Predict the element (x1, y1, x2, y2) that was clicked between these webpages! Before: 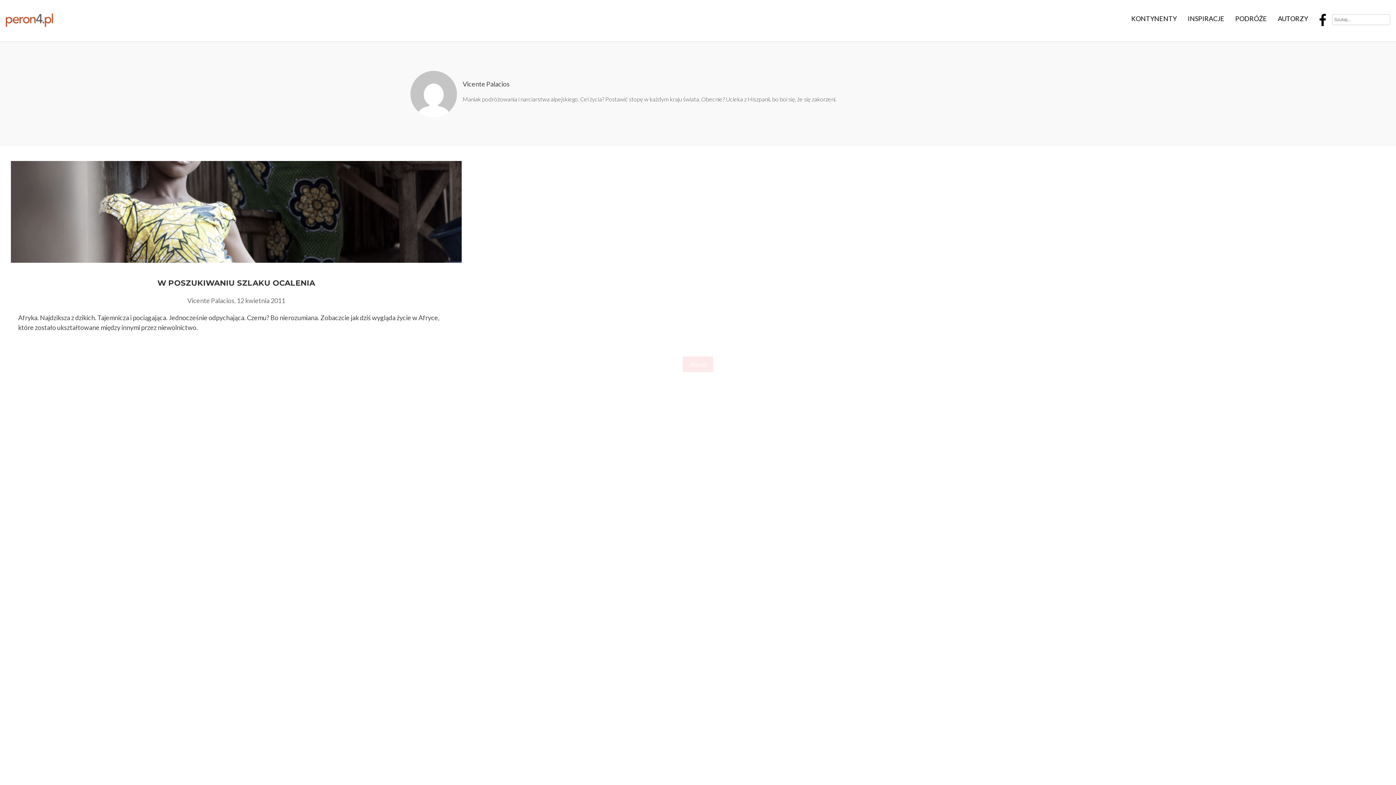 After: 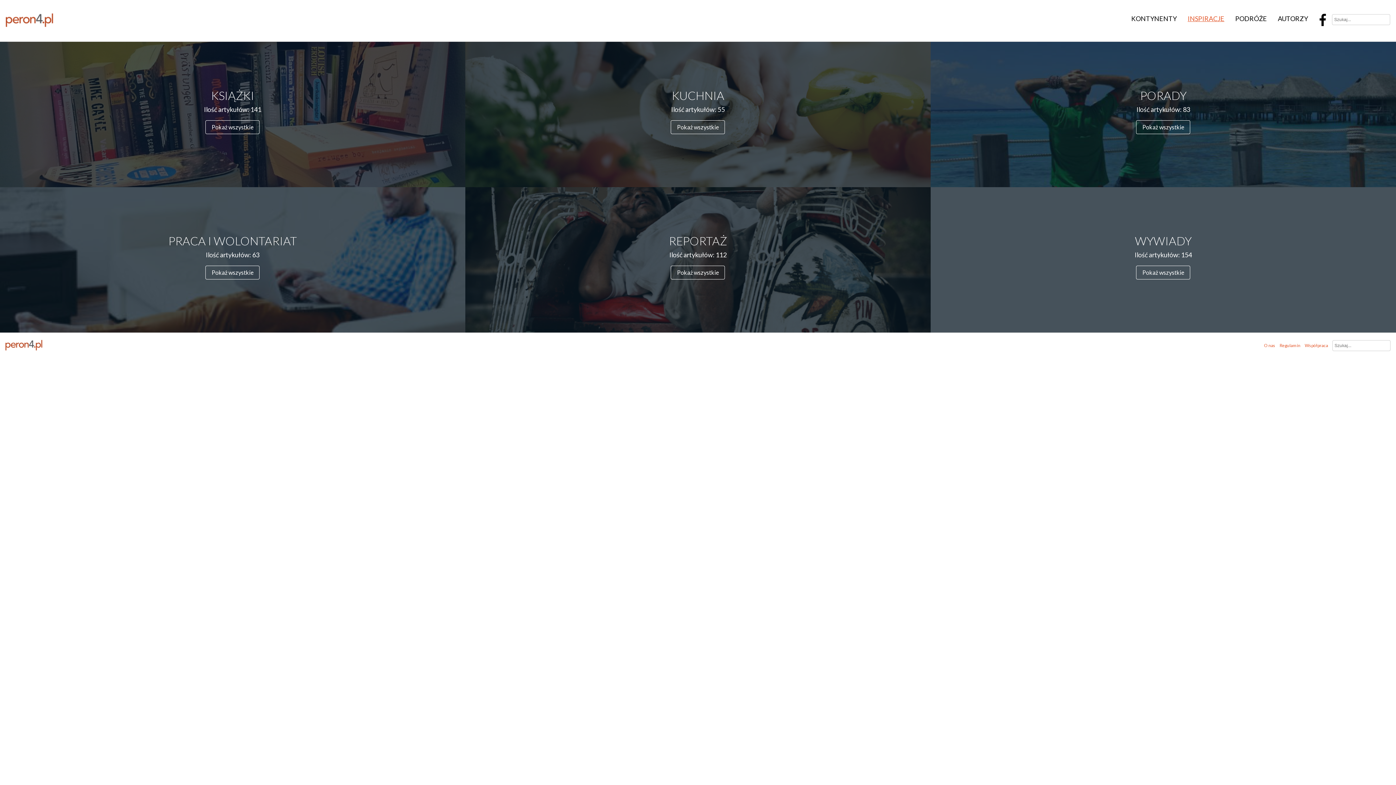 Action: bbox: (1182, 14, 1230, 22) label: INSPIRACJE